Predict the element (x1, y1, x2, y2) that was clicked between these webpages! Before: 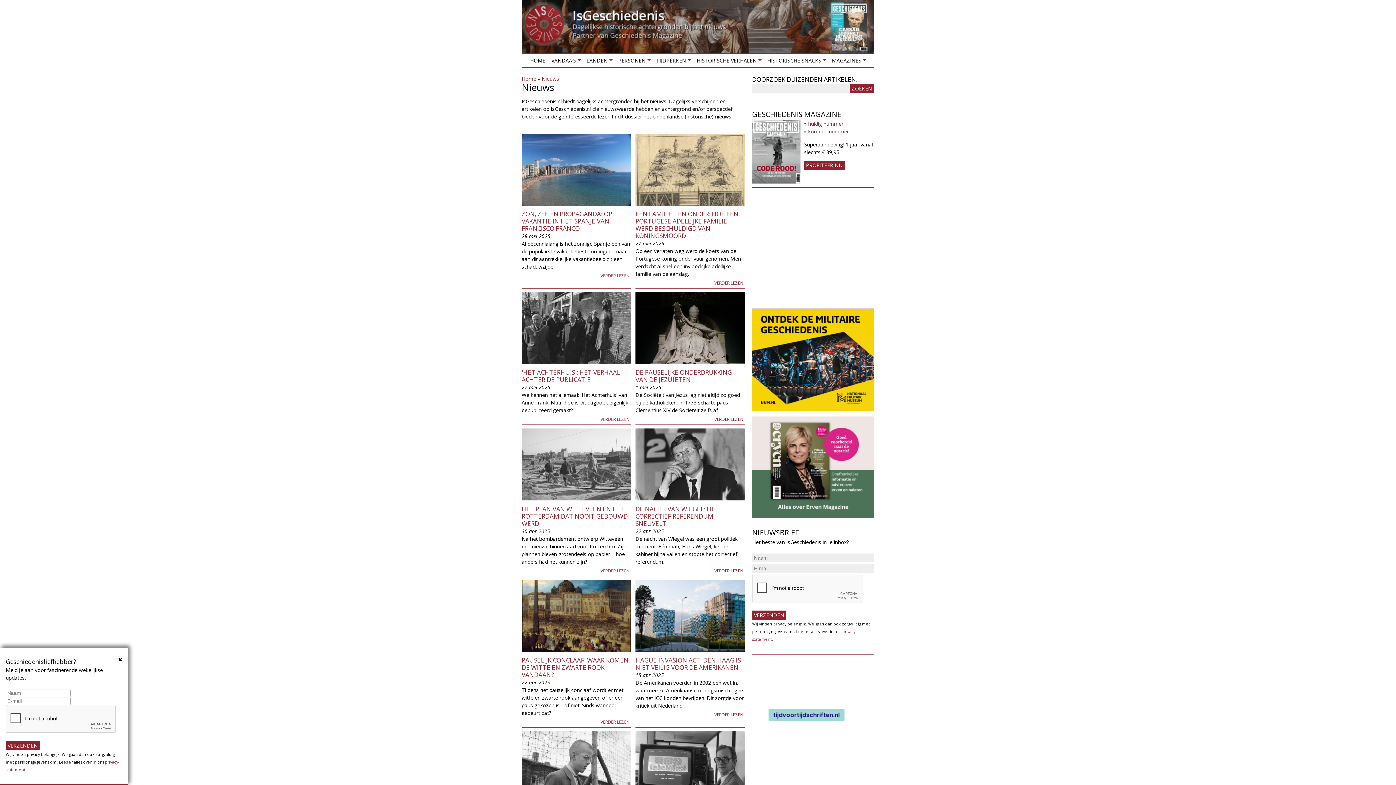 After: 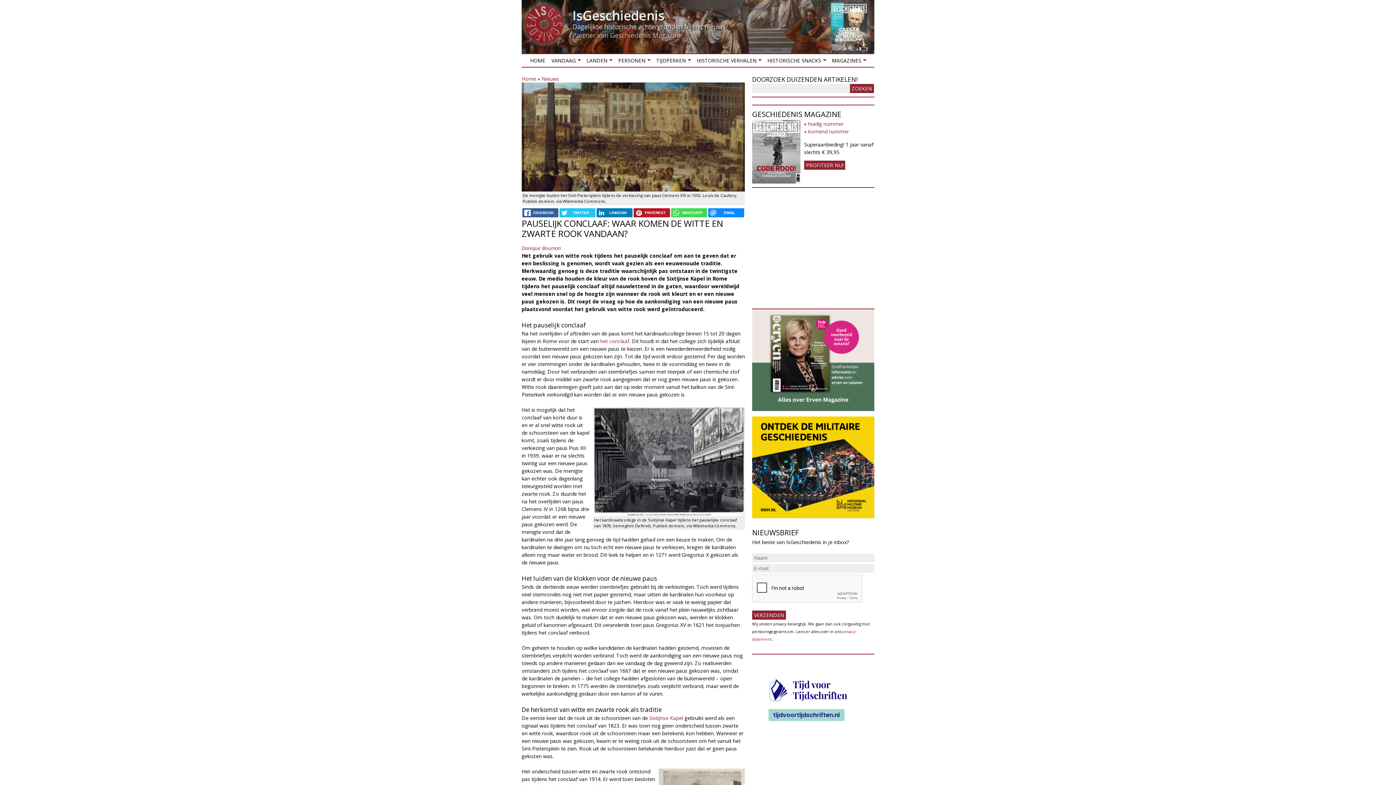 Action: label: PAUSELIJK CONCLAAF: WAAR KOMEN DE WITTE EN ZWARTE ROOK VANDAAN? bbox: (521, 656, 628, 679)